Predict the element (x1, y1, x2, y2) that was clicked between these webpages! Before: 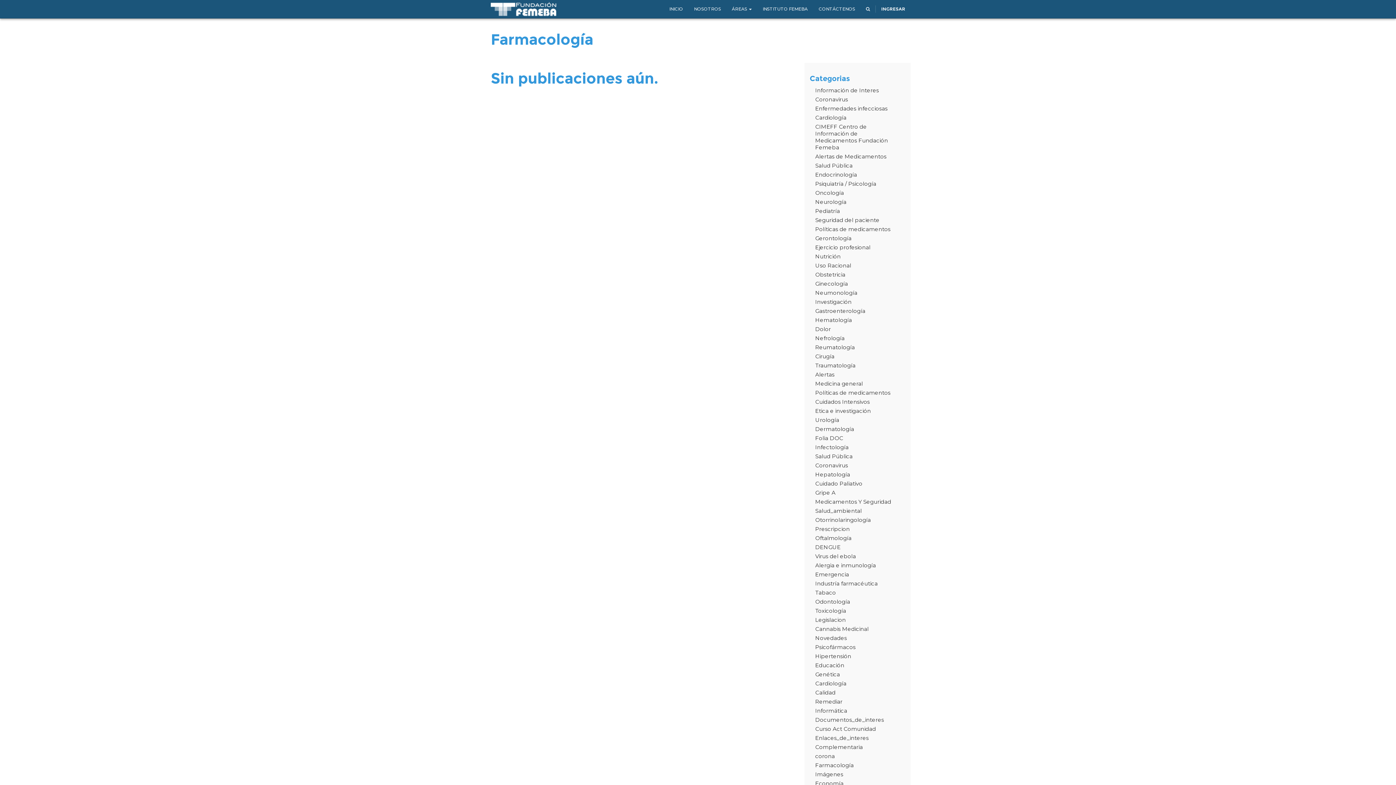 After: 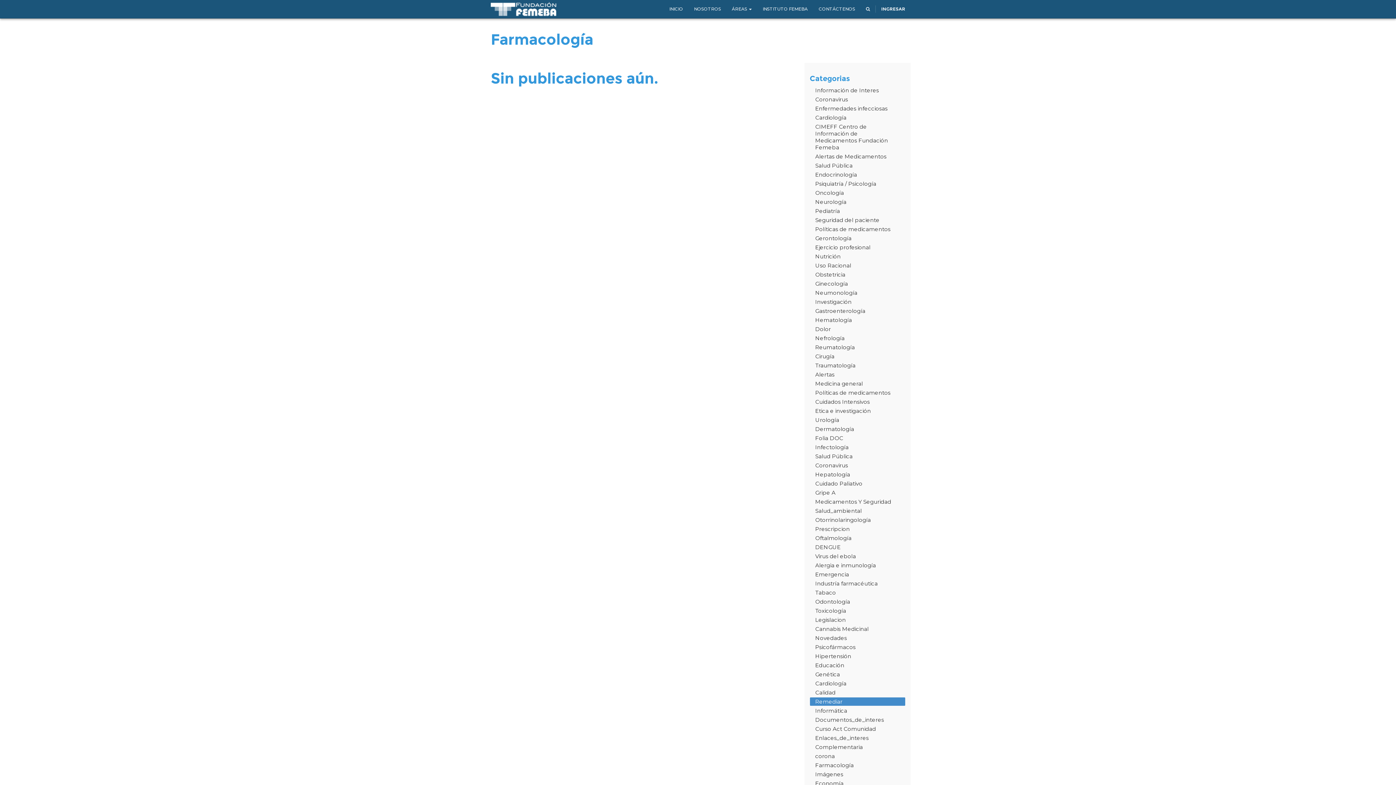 Action: bbox: (810, 697, 905, 706) label: Remediar